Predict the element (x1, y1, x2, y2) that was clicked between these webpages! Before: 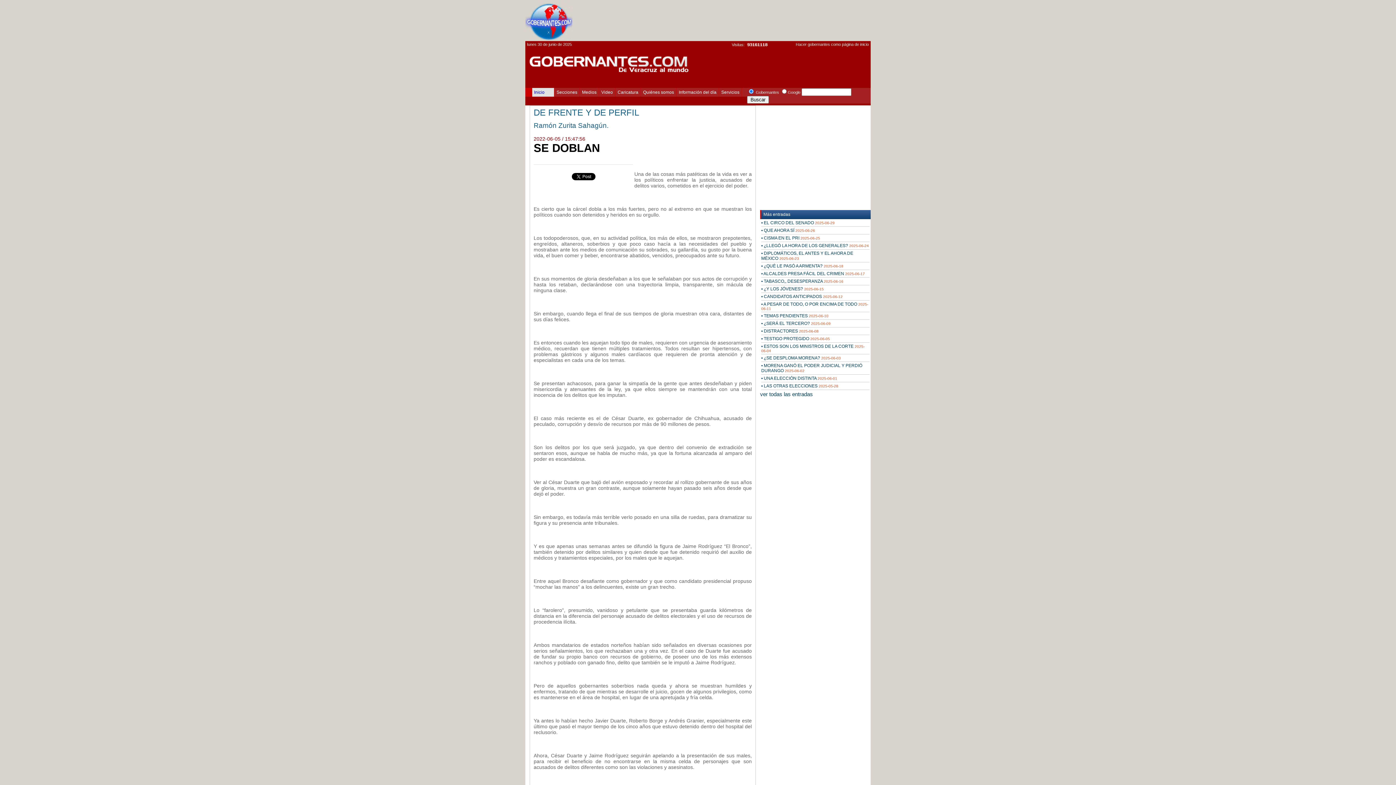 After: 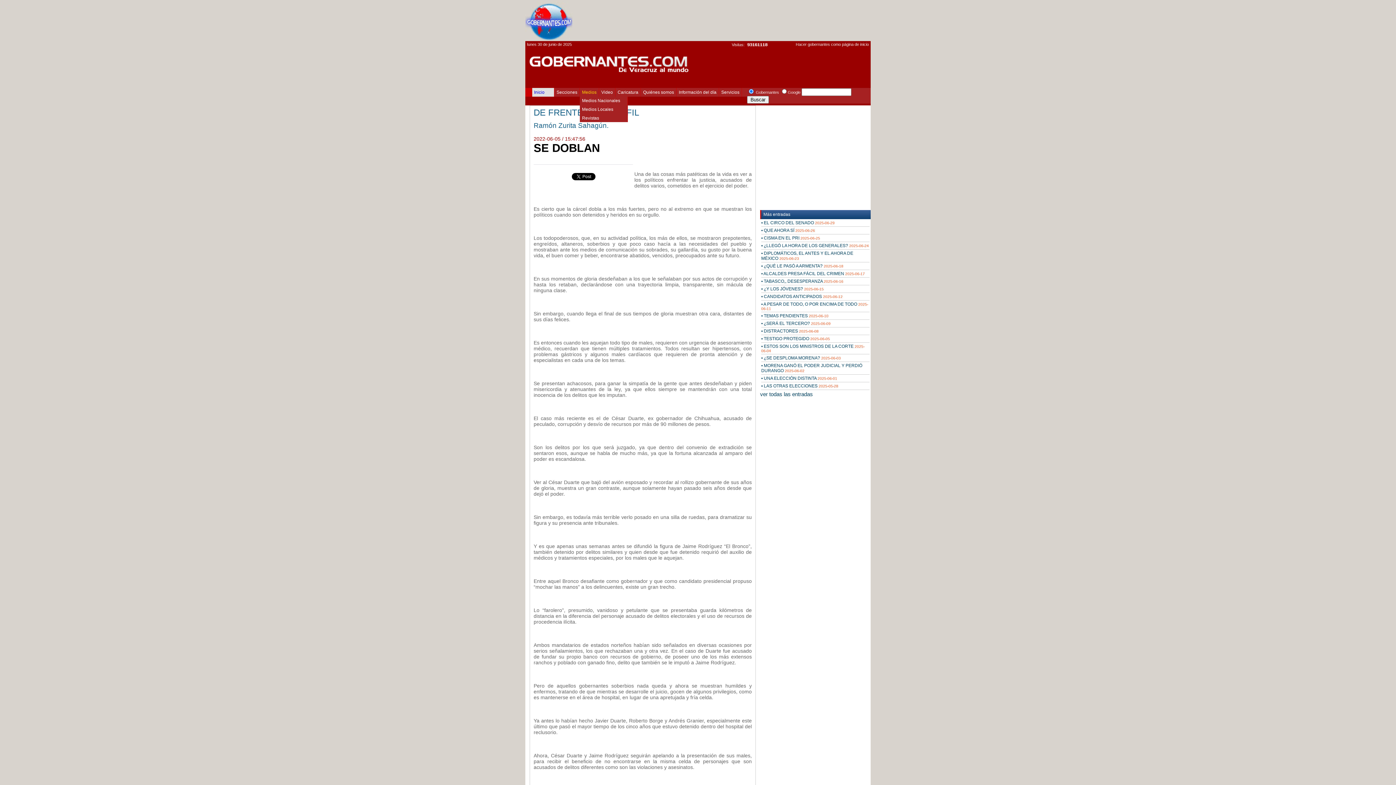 Action: label: Medios bbox: (580, 88, 599, 96)